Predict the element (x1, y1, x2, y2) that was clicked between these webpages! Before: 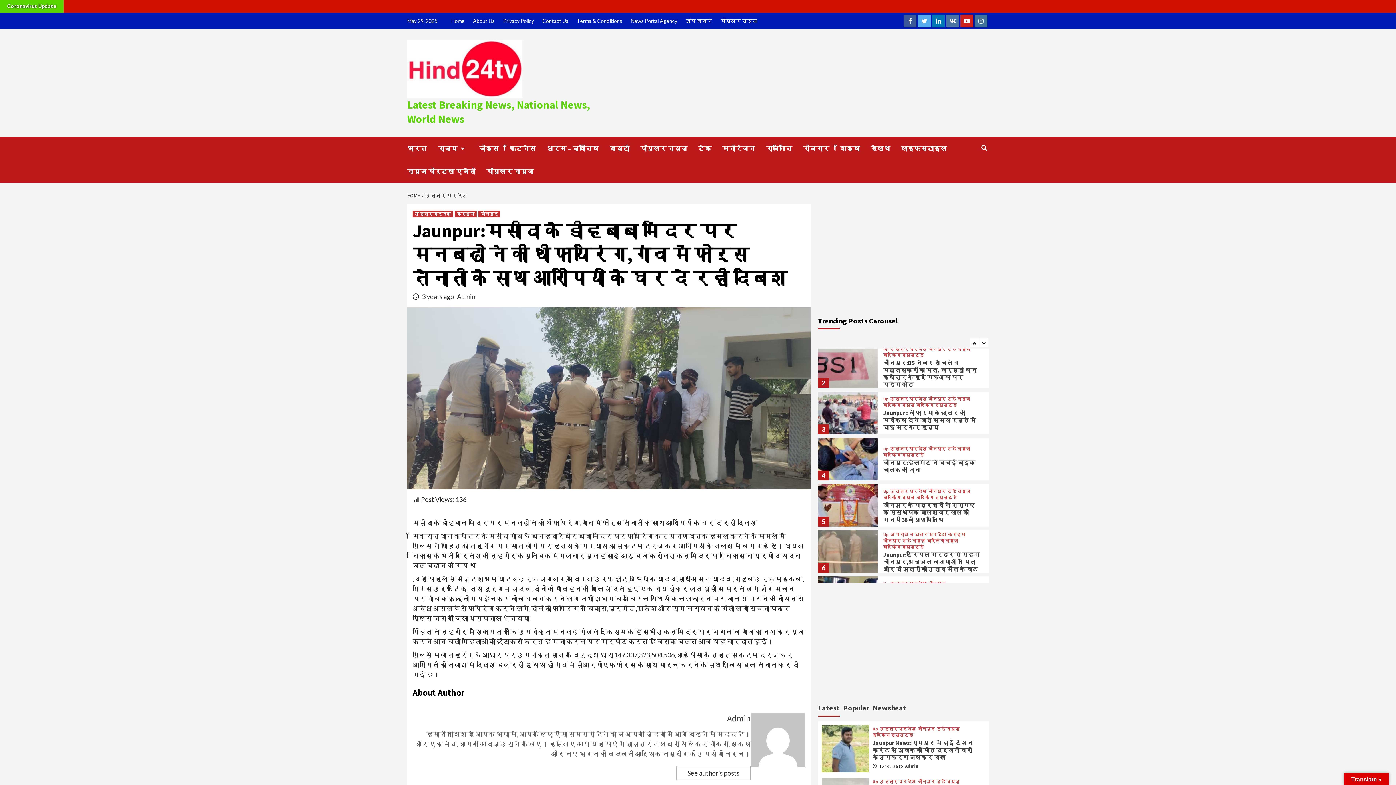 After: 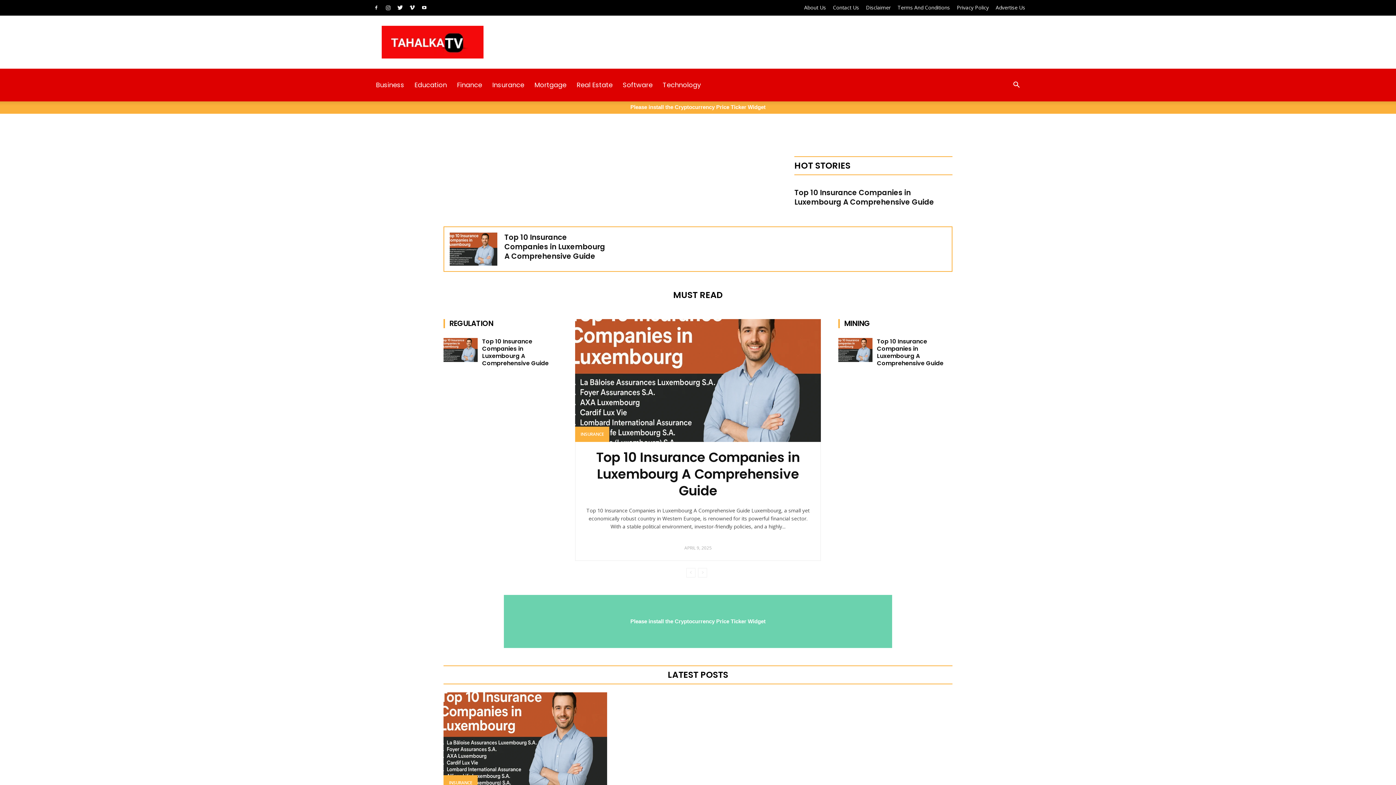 Action: bbox: (486, 160, 544, 182) label: पॉपुलर न्यूज